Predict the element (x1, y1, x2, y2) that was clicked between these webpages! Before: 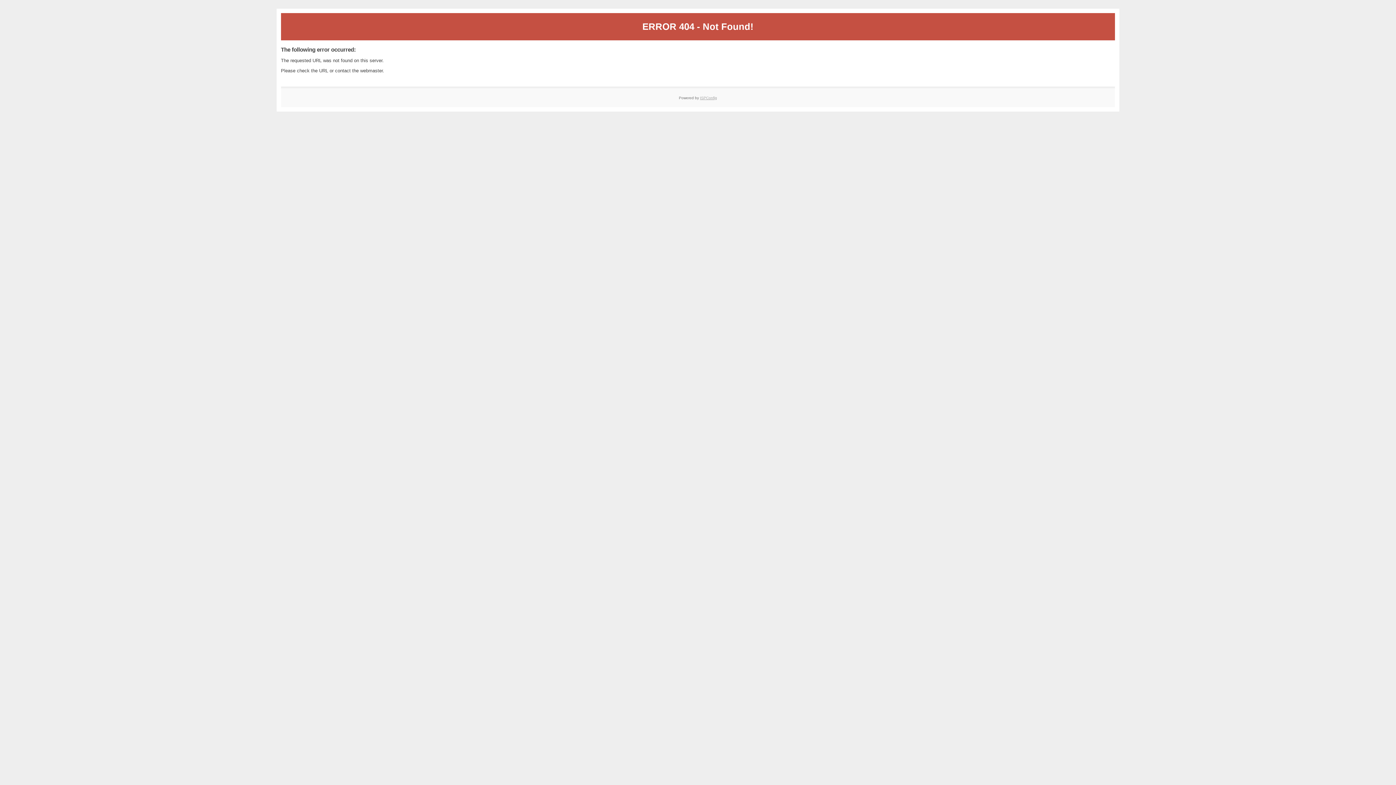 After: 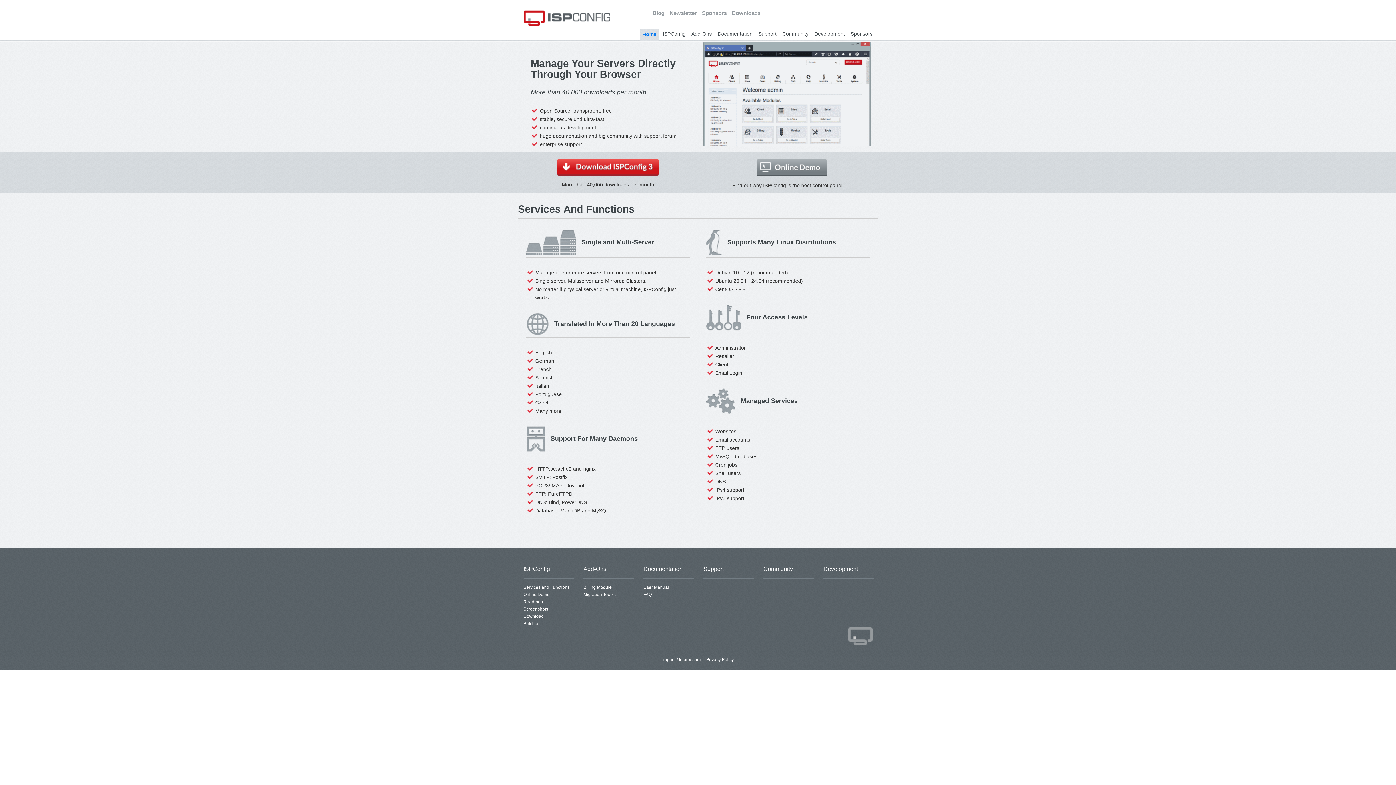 Action: bbox: (700, 95, 717, 99) label: ISPConfig